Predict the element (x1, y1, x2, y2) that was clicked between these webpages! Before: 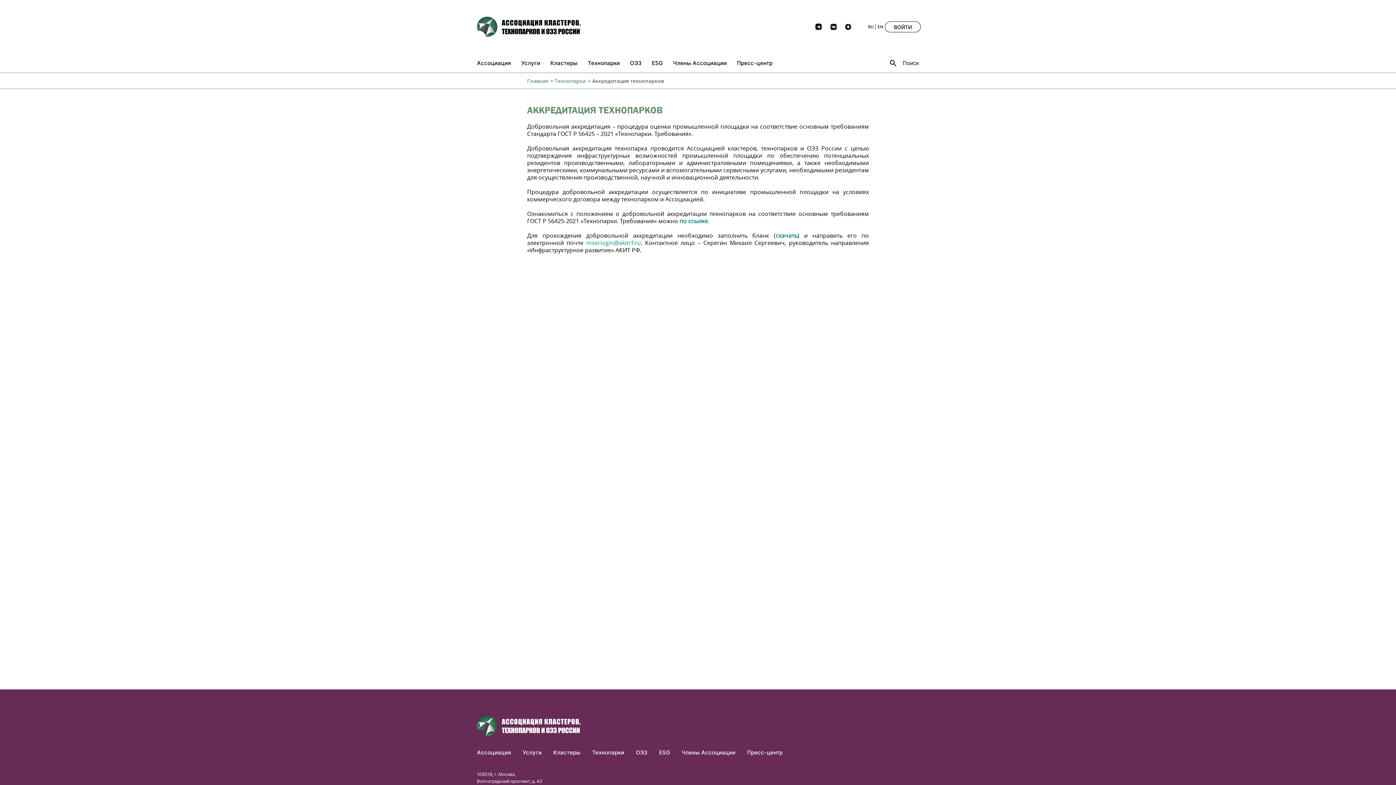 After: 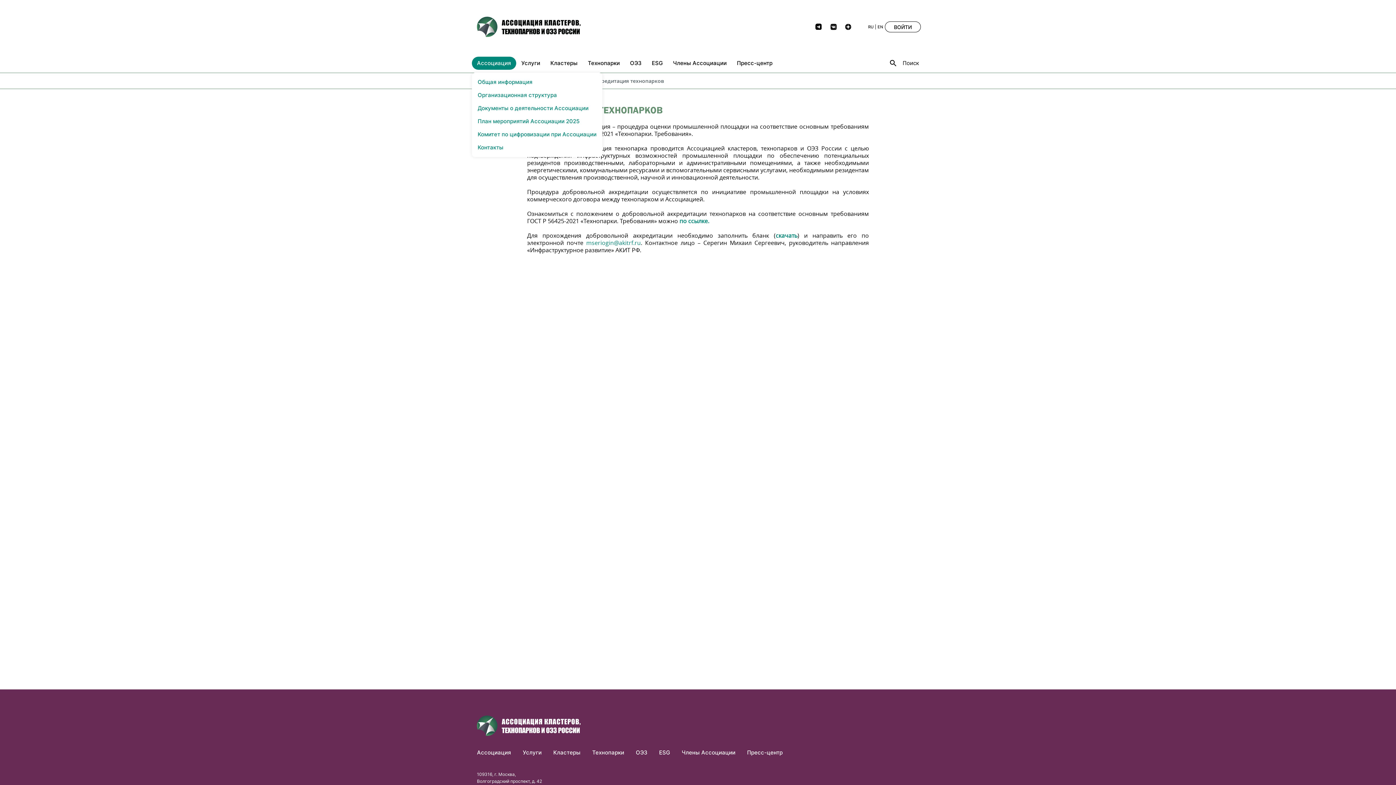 Action: label: Ассоциация bbox: (472, 56, 516, 69)